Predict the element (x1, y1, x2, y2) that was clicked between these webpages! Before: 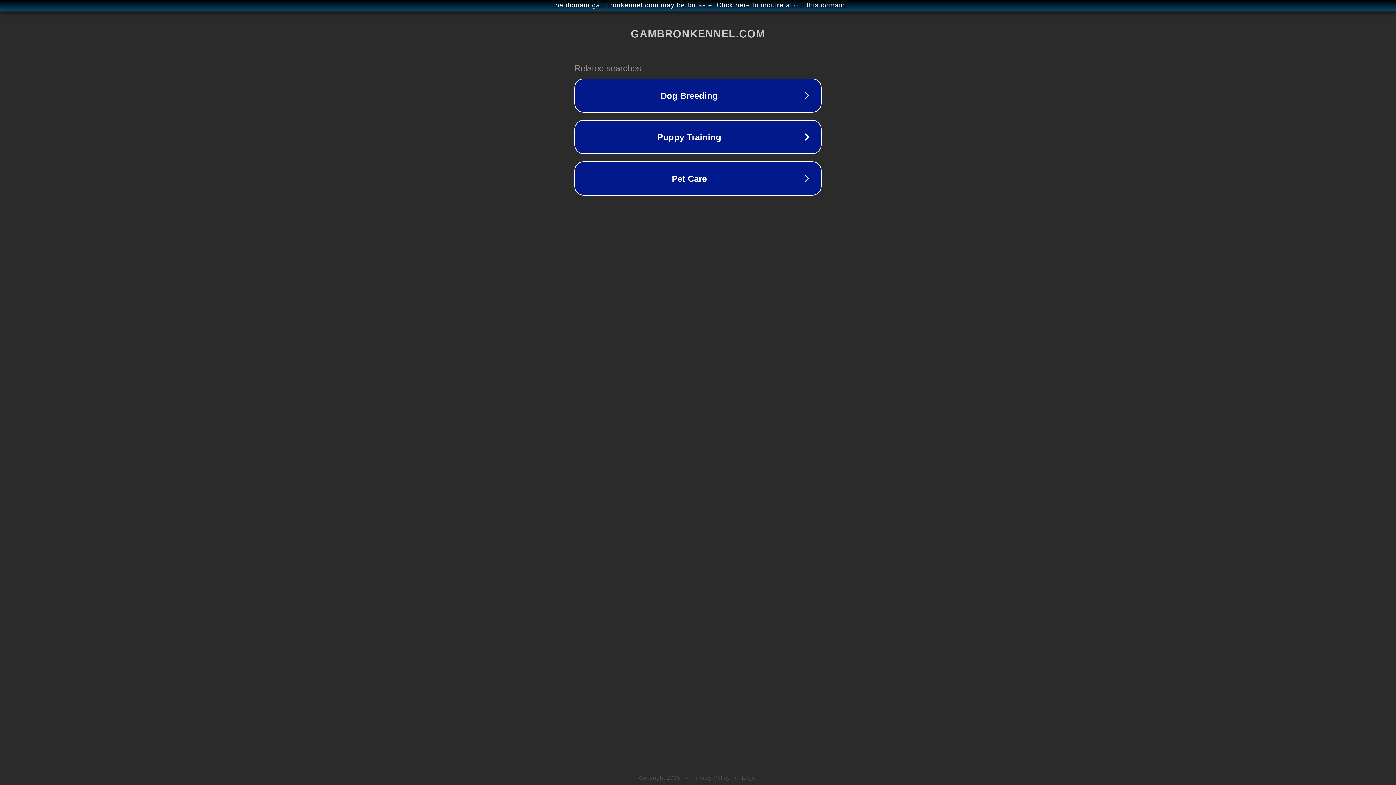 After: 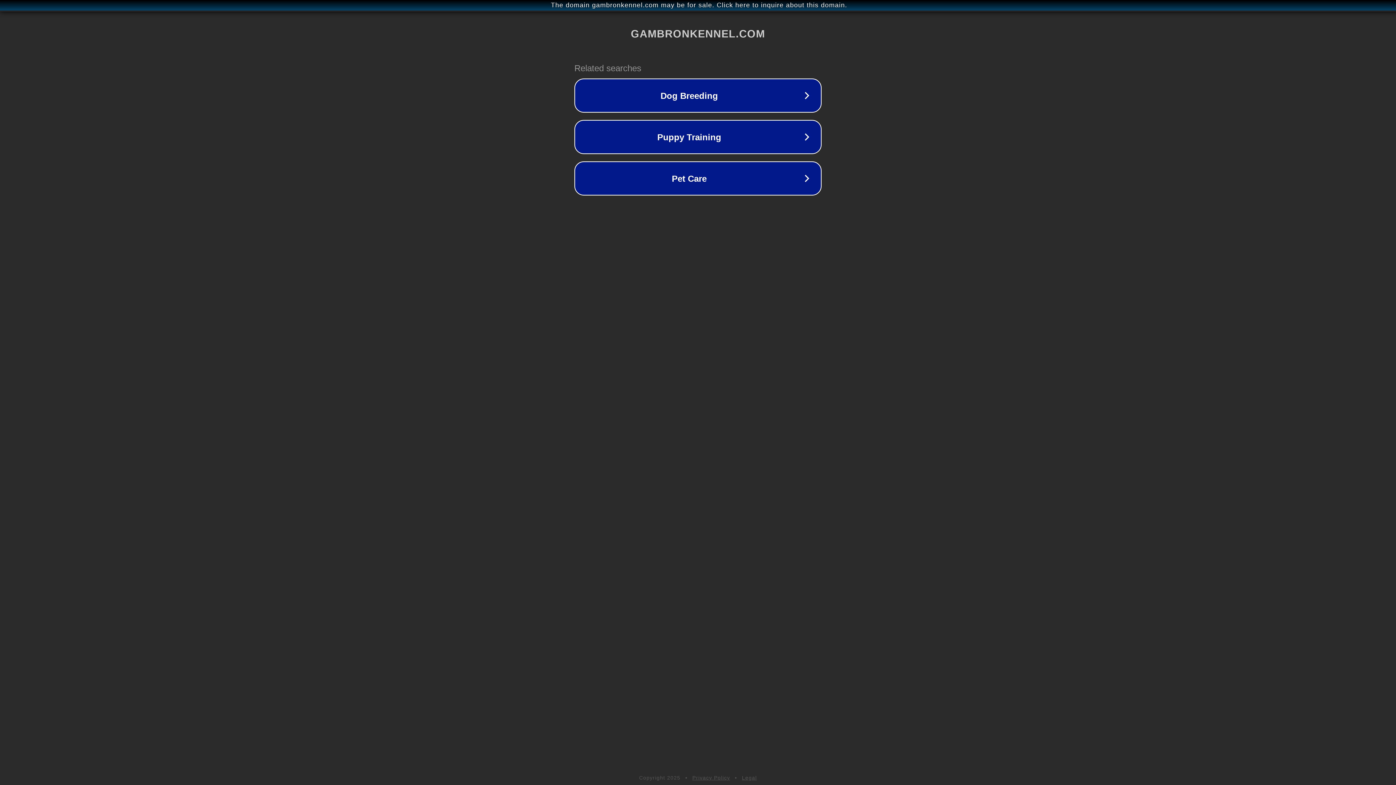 Action: bbox: (742, 775, 757, 781) label: Legal